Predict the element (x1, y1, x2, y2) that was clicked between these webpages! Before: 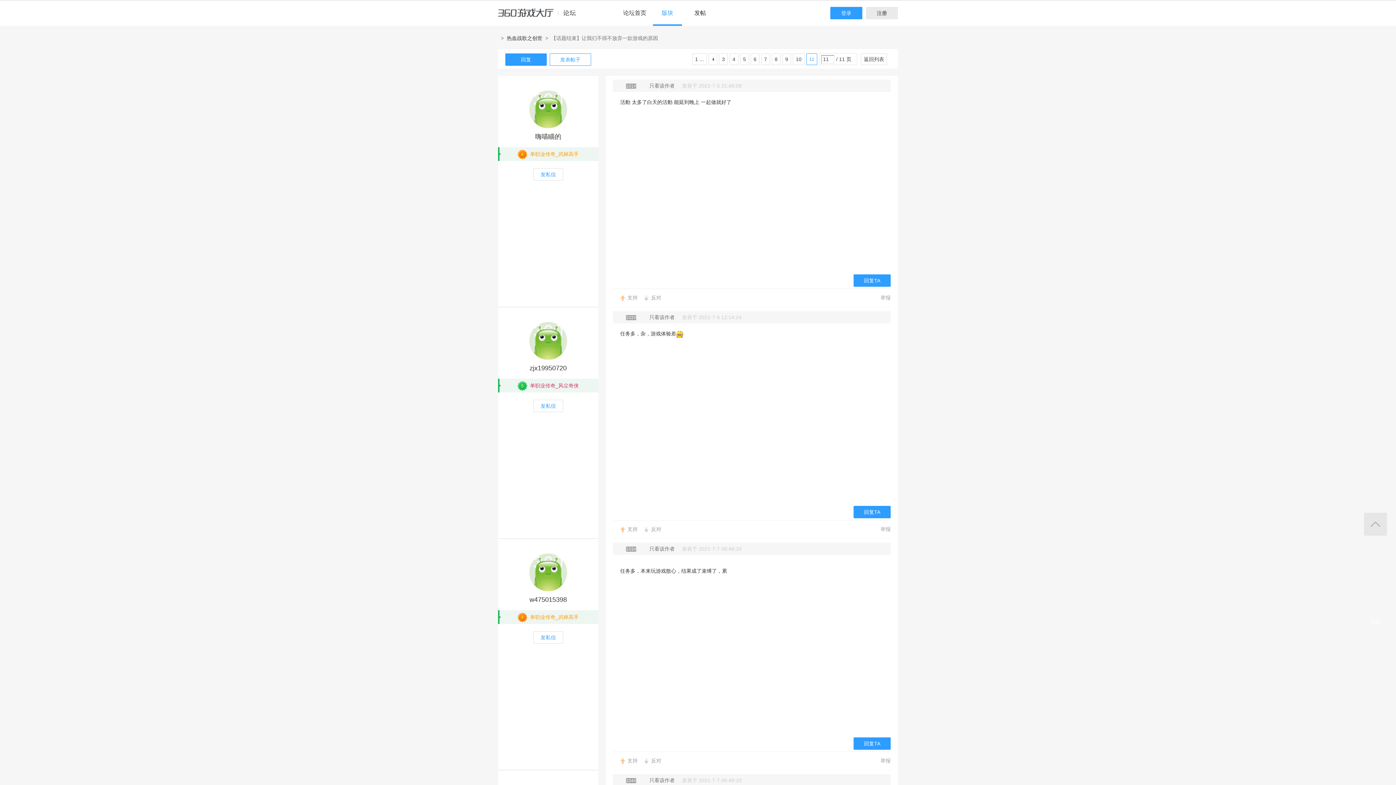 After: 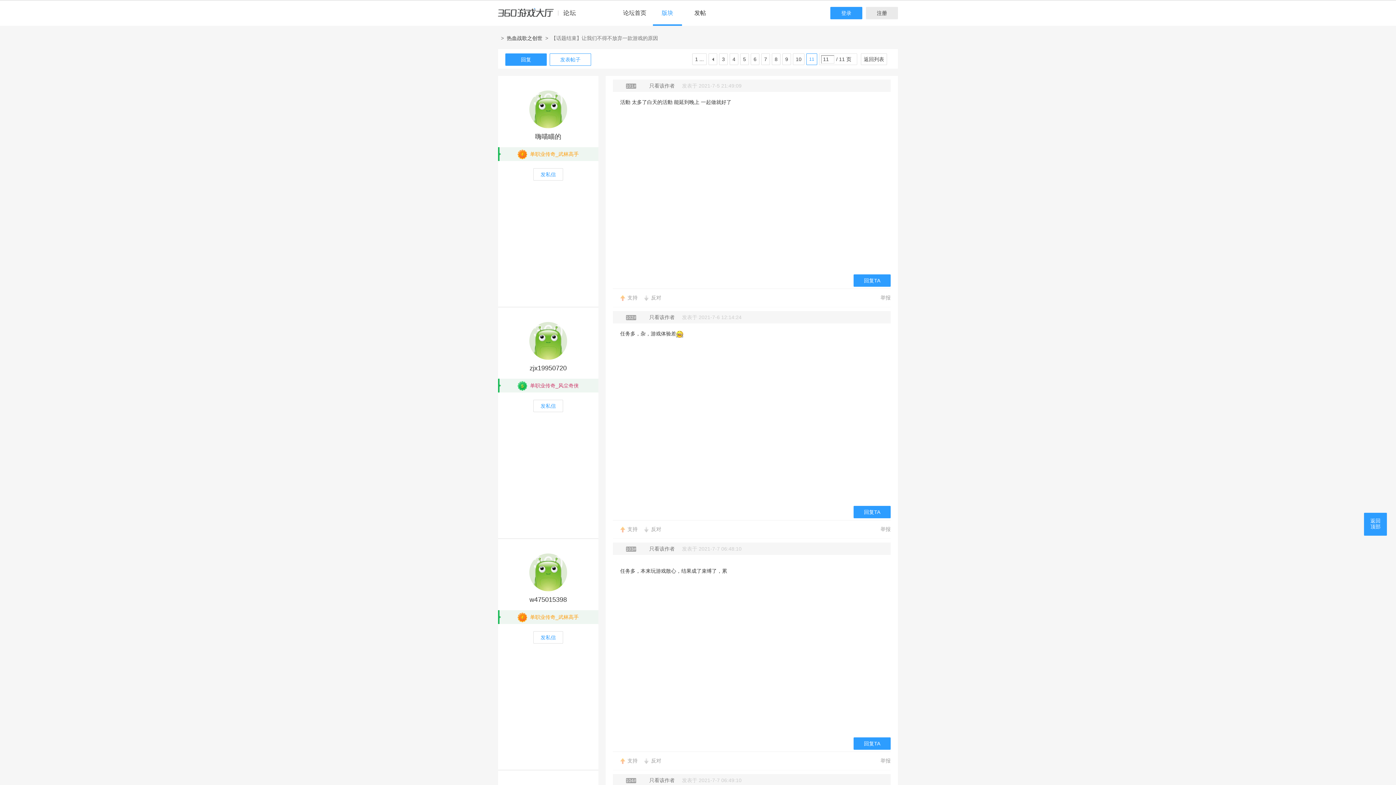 Action: label: 返回
顶部 bbox: (1364, 513, 1387, 536)